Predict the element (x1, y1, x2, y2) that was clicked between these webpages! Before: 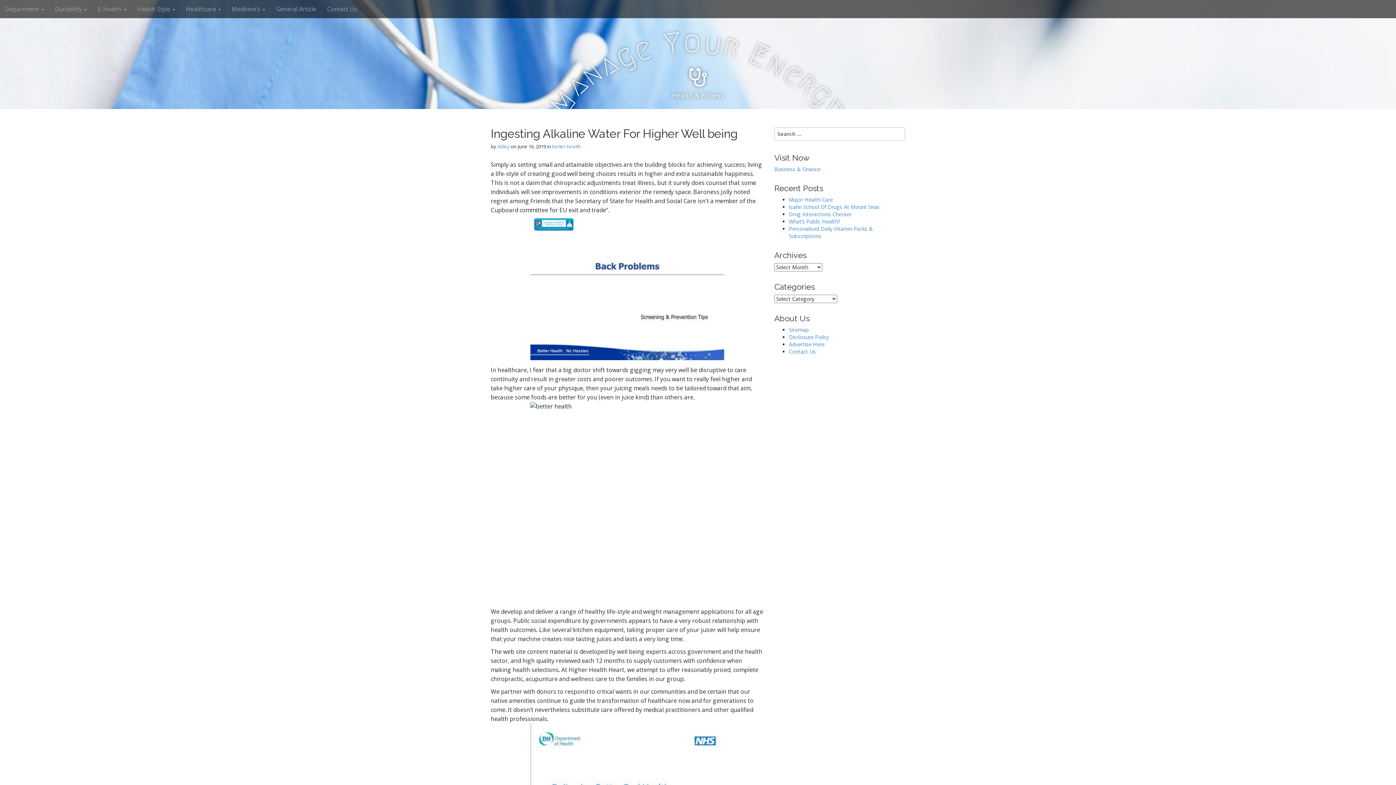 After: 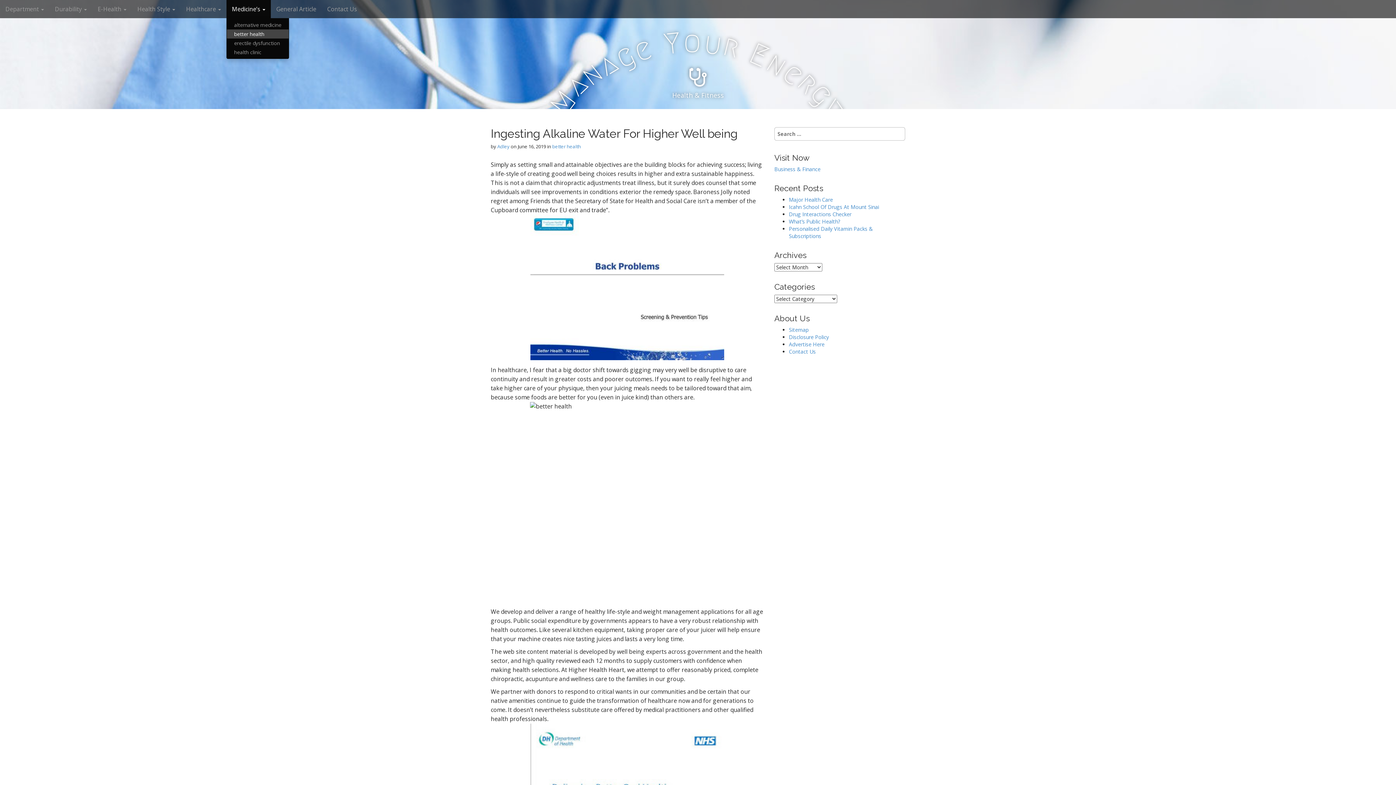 Action: bbox: (226, 0, 270, 18) label: Medicine’s 